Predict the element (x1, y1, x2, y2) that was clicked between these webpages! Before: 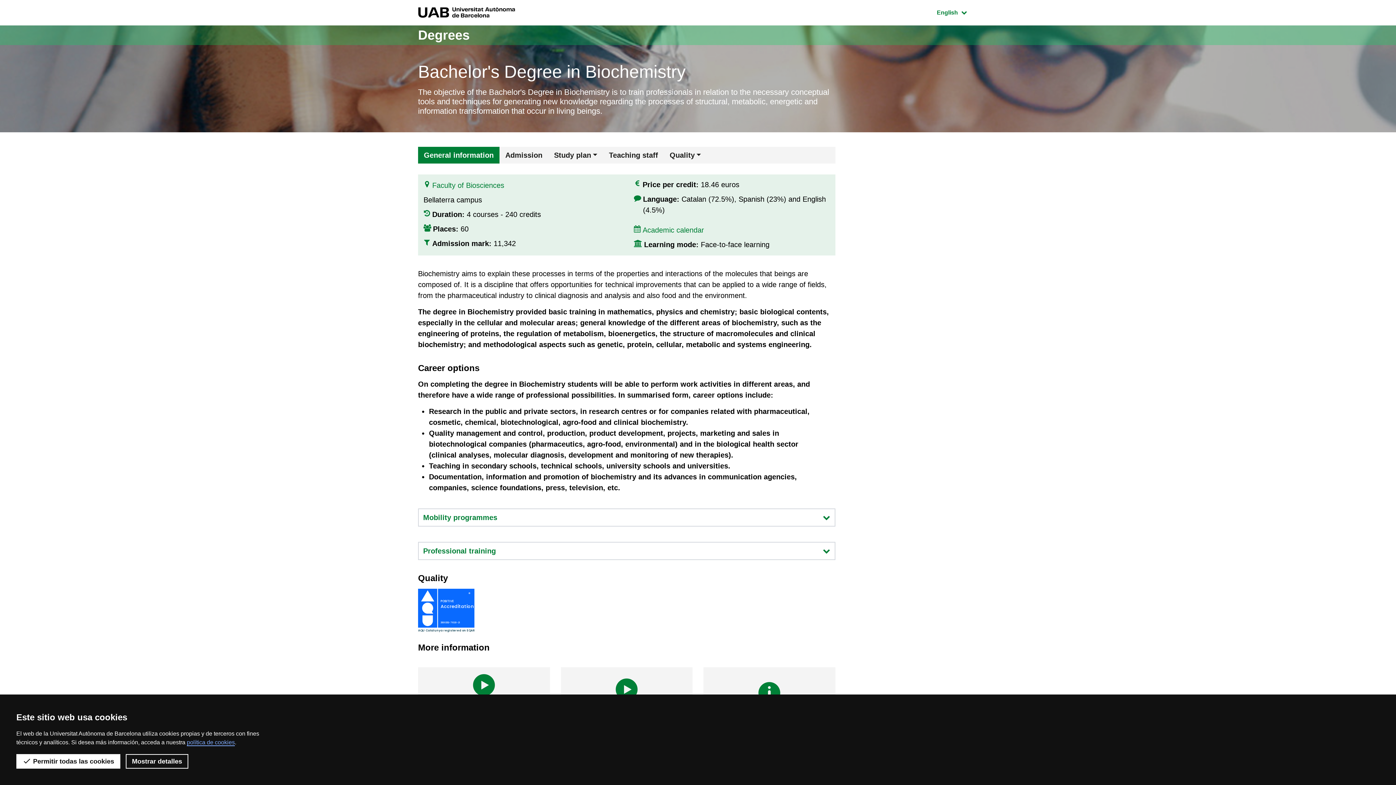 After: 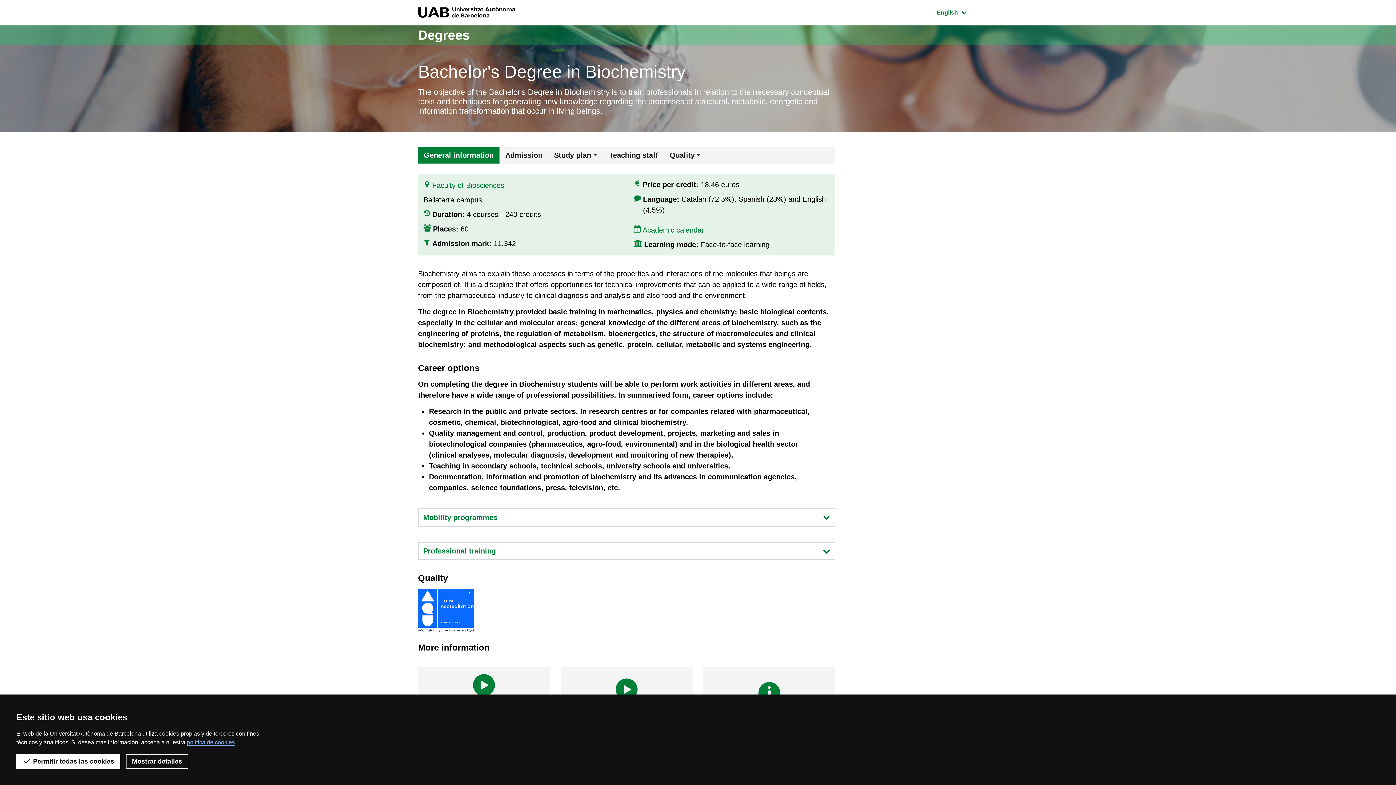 Action: bbox: (418, 627, 476, 635)